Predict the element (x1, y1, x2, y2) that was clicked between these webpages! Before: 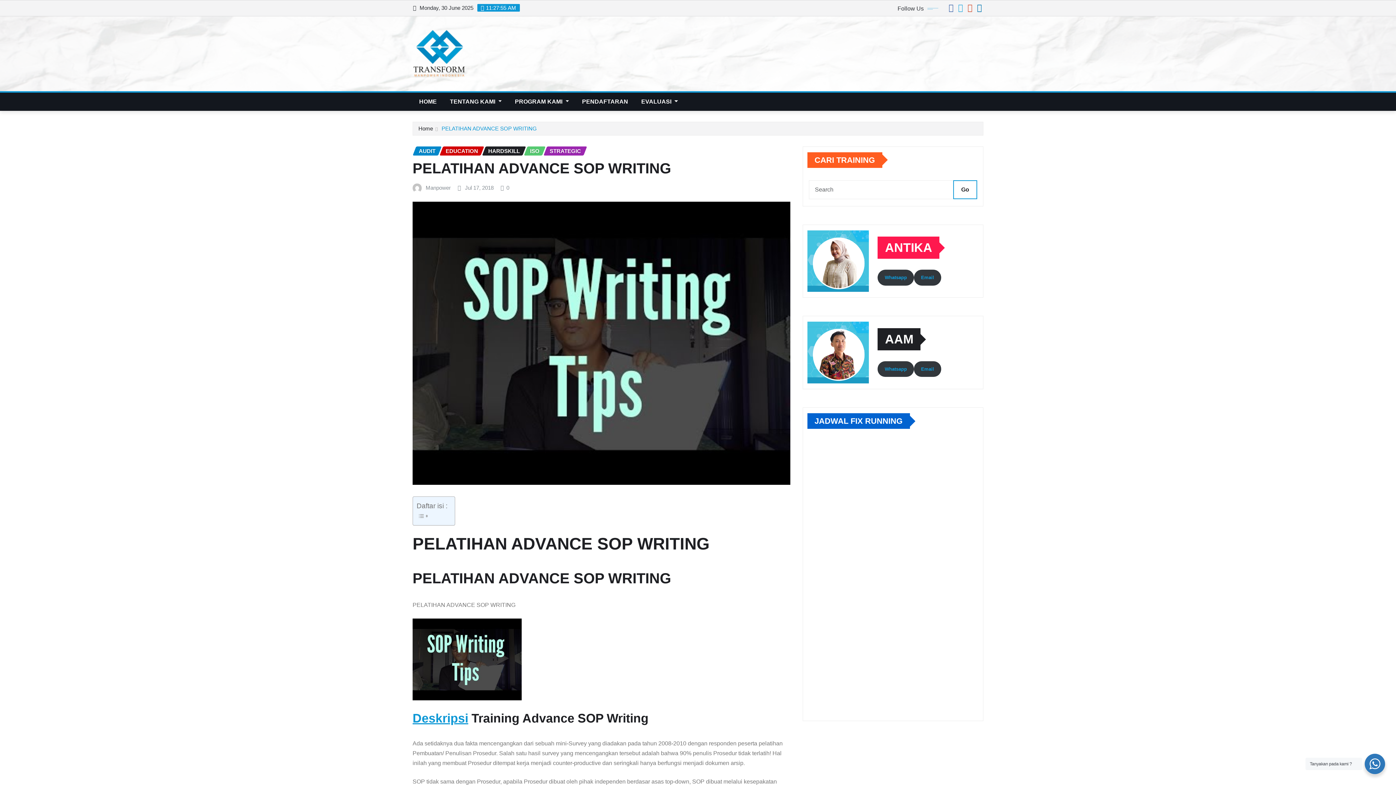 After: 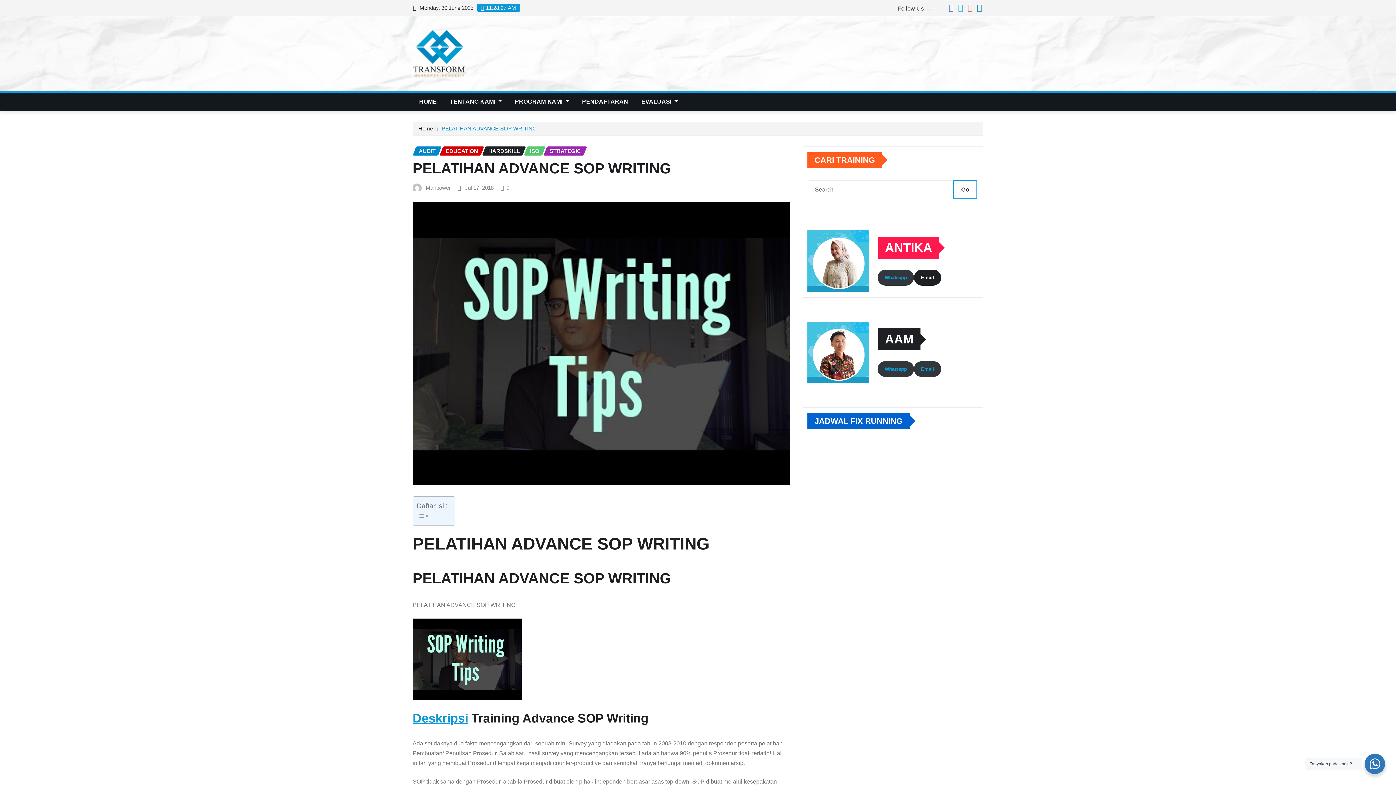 Action: bbox: (914, 269, 941, 285) label: Email